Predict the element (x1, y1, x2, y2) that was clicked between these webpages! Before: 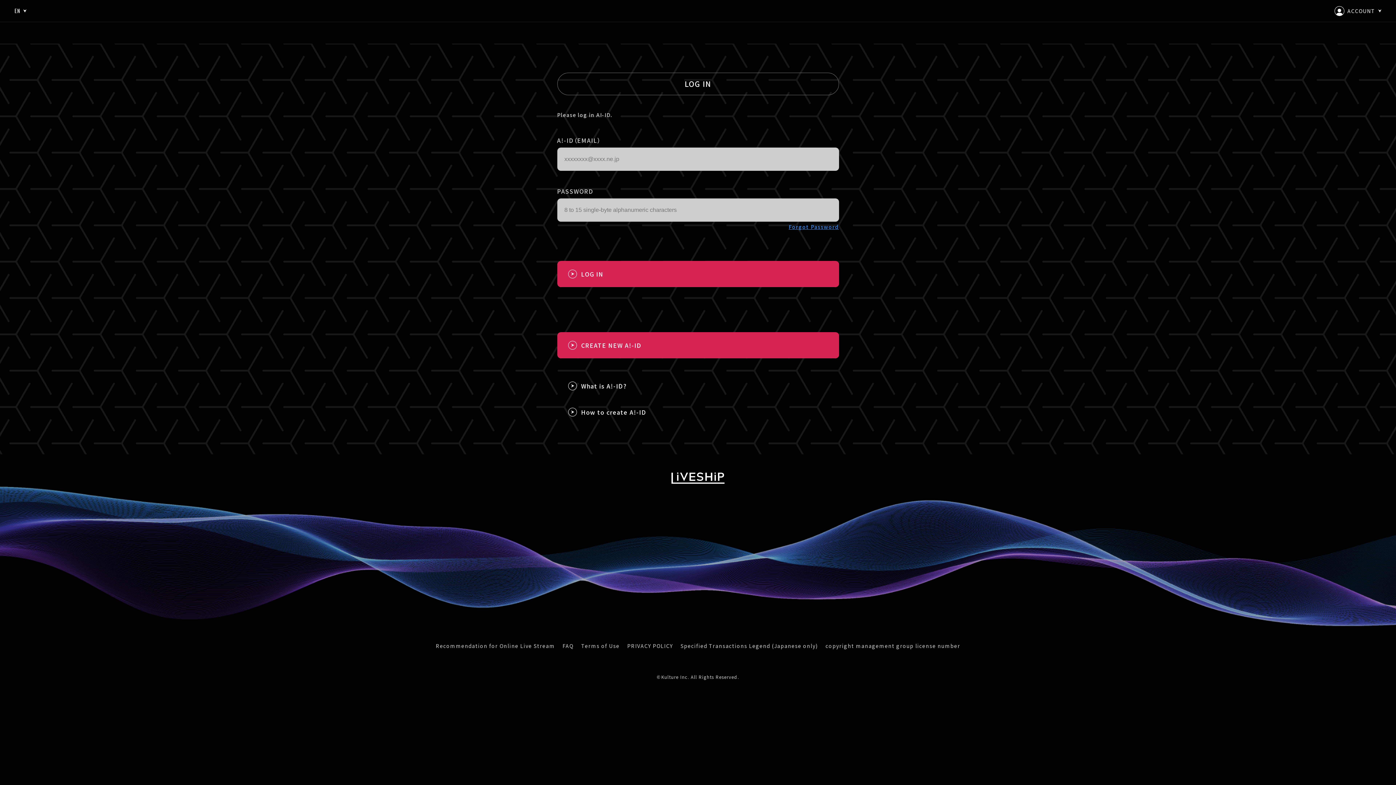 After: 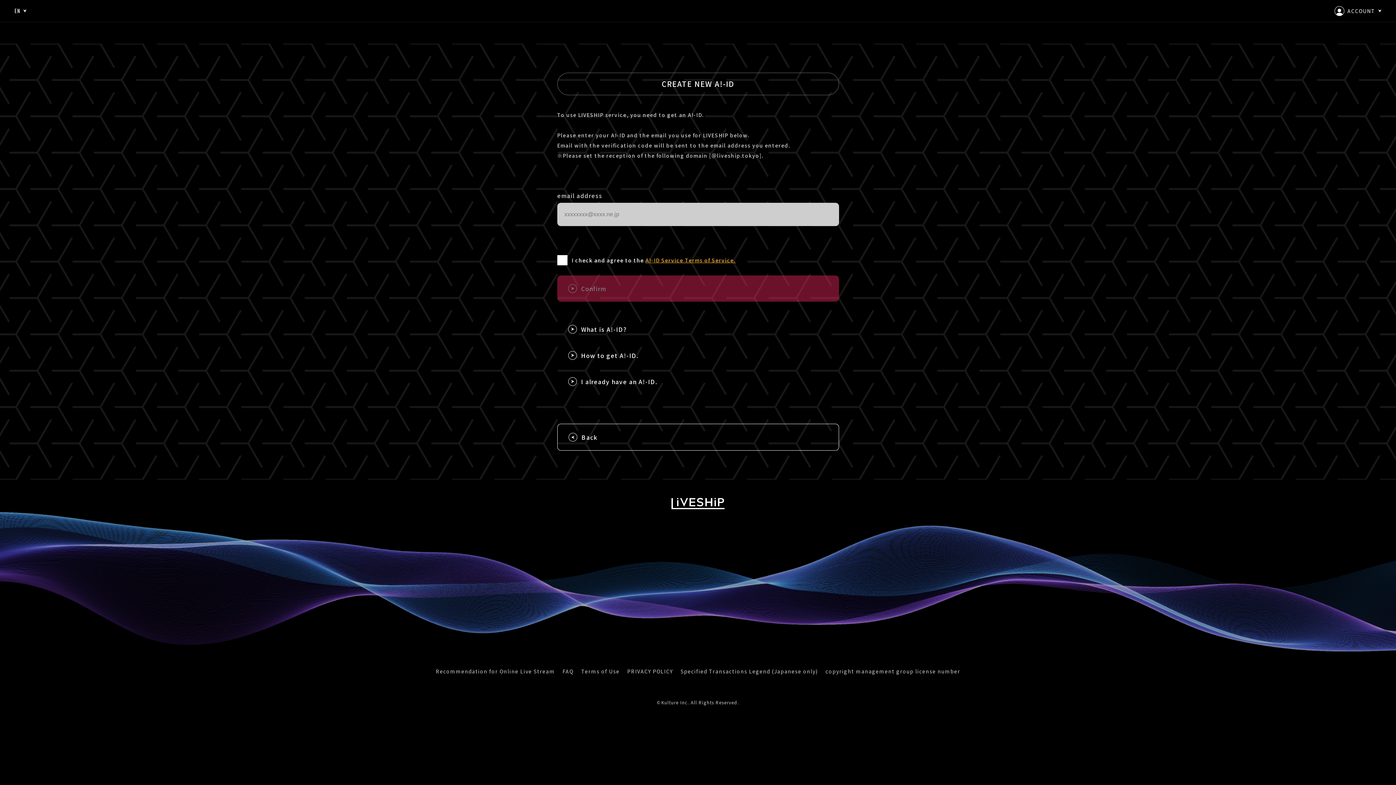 Action: label: CREATE NEW A!-ID bbox: (557, 332, 839, 358)